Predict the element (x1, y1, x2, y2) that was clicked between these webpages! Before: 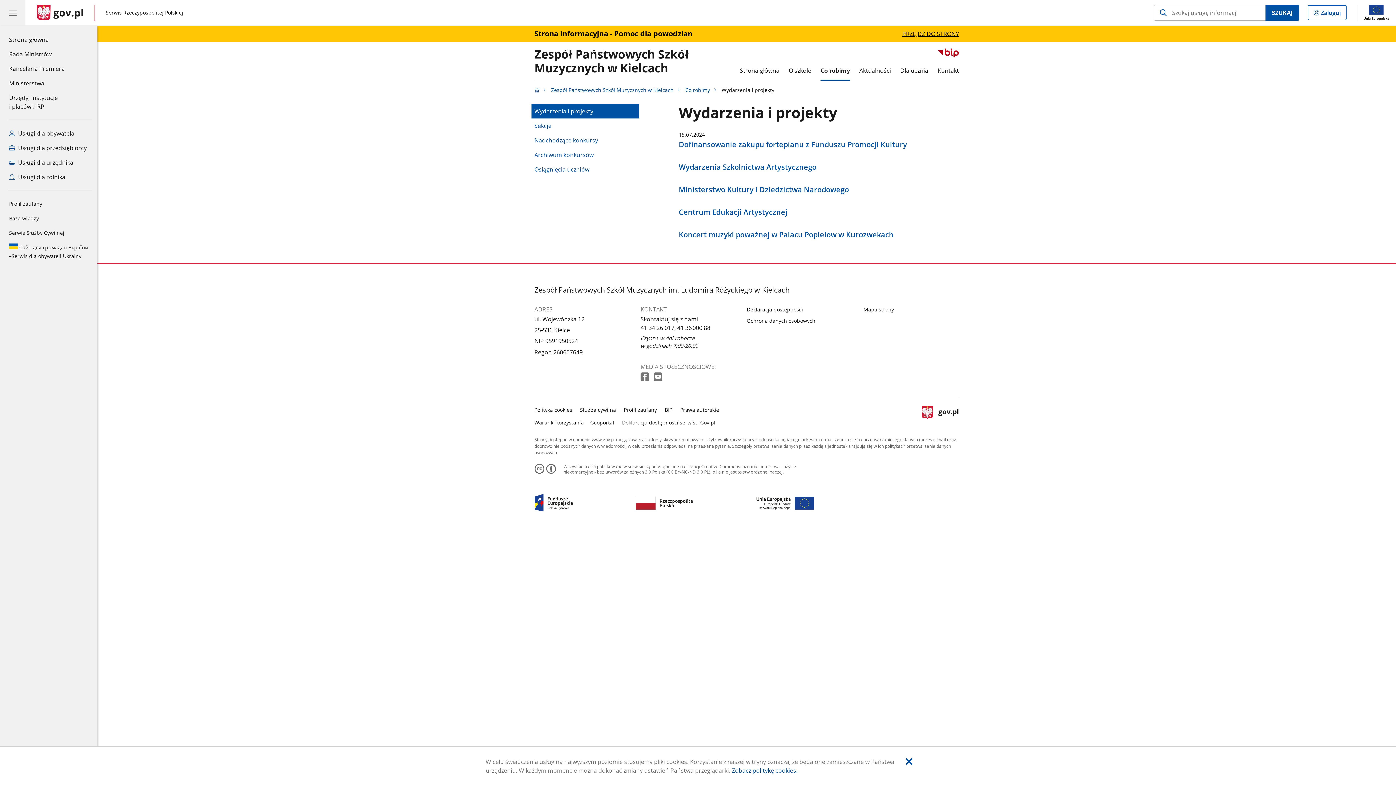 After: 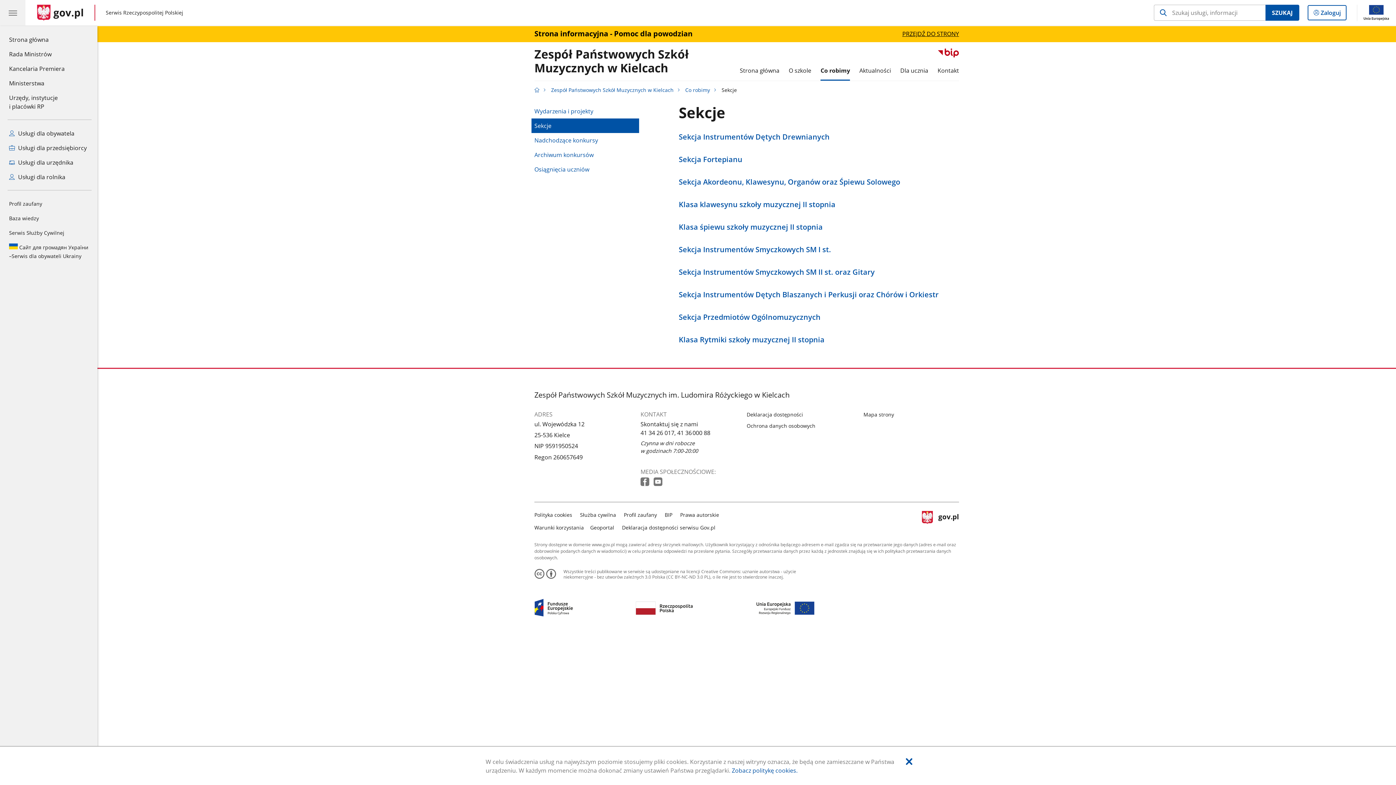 Action: bbox: (534, 118, 636, 133) label: Sekcje